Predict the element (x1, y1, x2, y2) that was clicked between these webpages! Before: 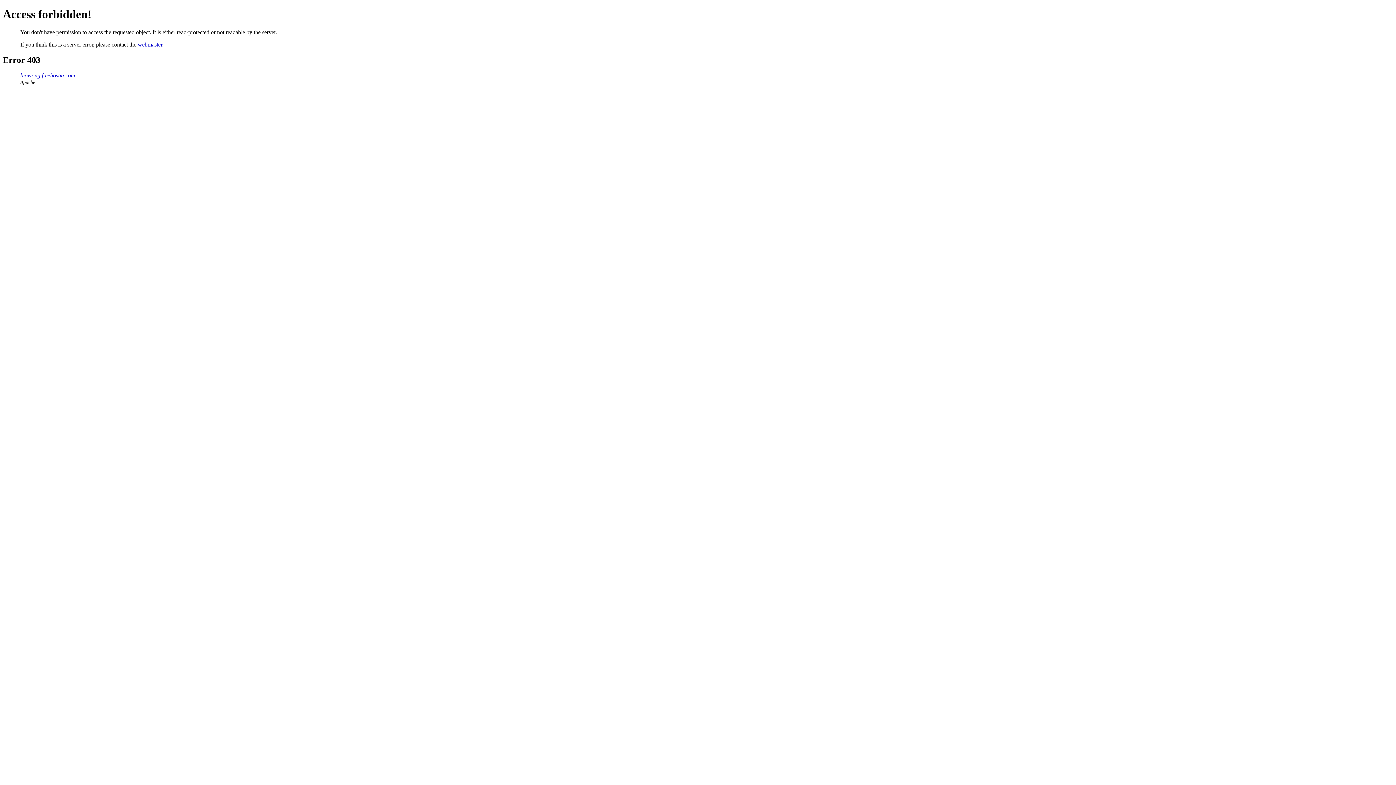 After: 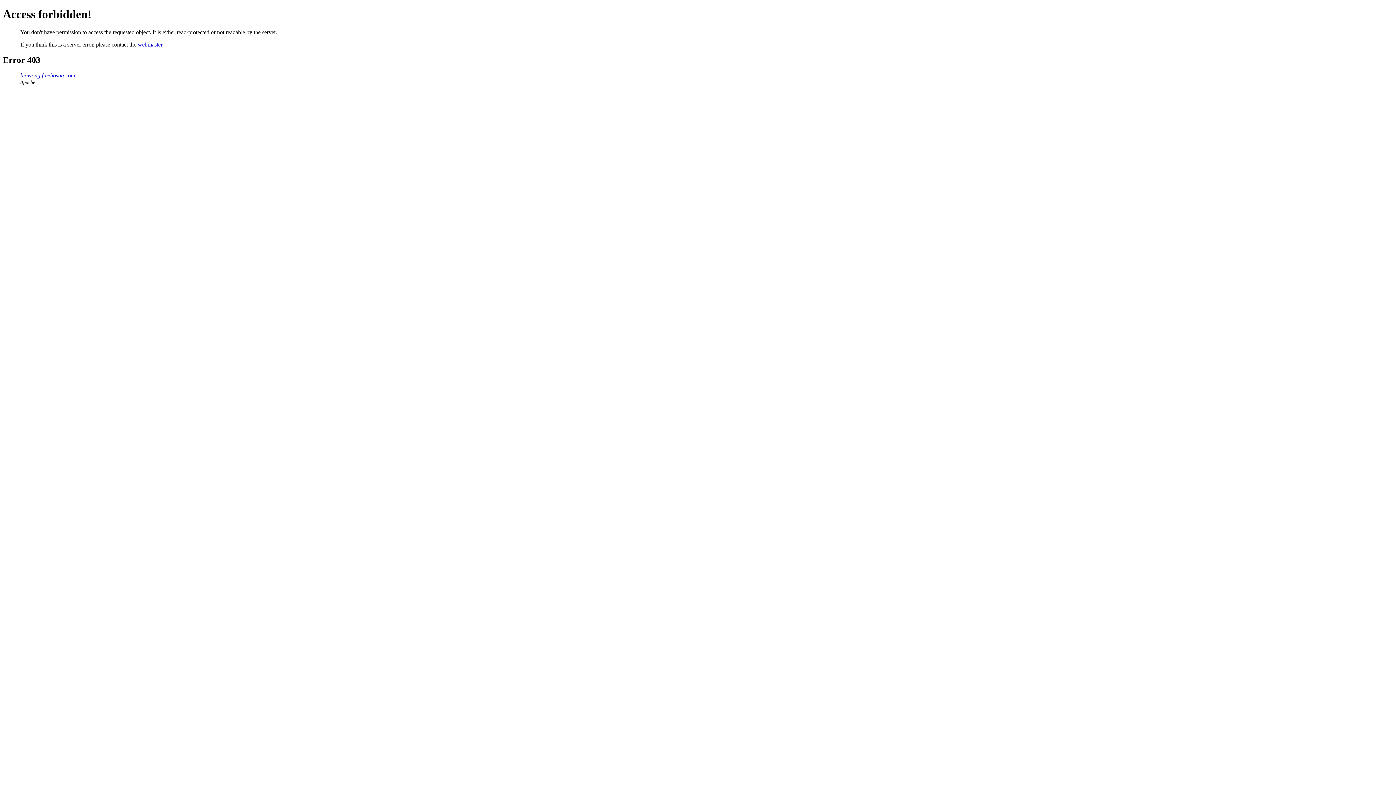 Action: label: webmaster bbox: (137, 41, 162, 47)